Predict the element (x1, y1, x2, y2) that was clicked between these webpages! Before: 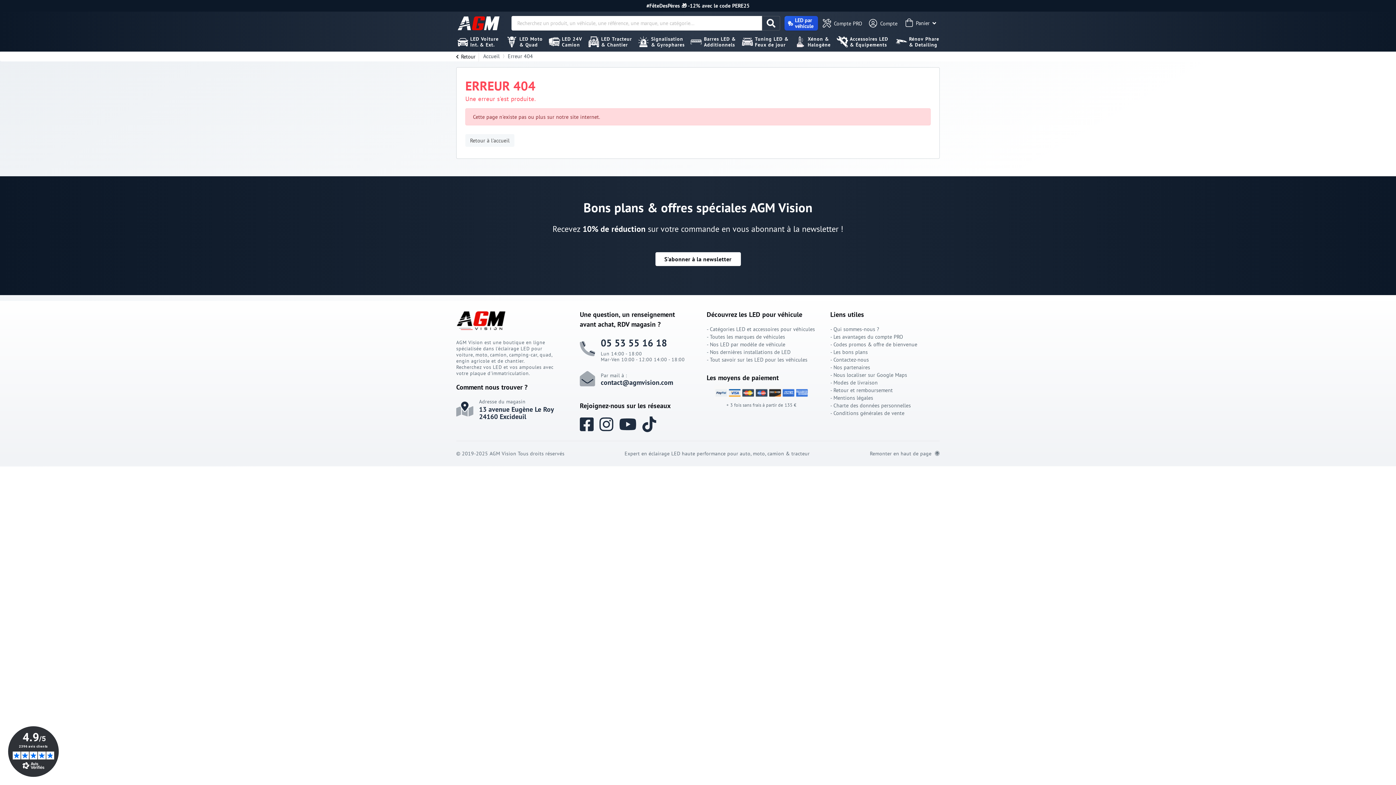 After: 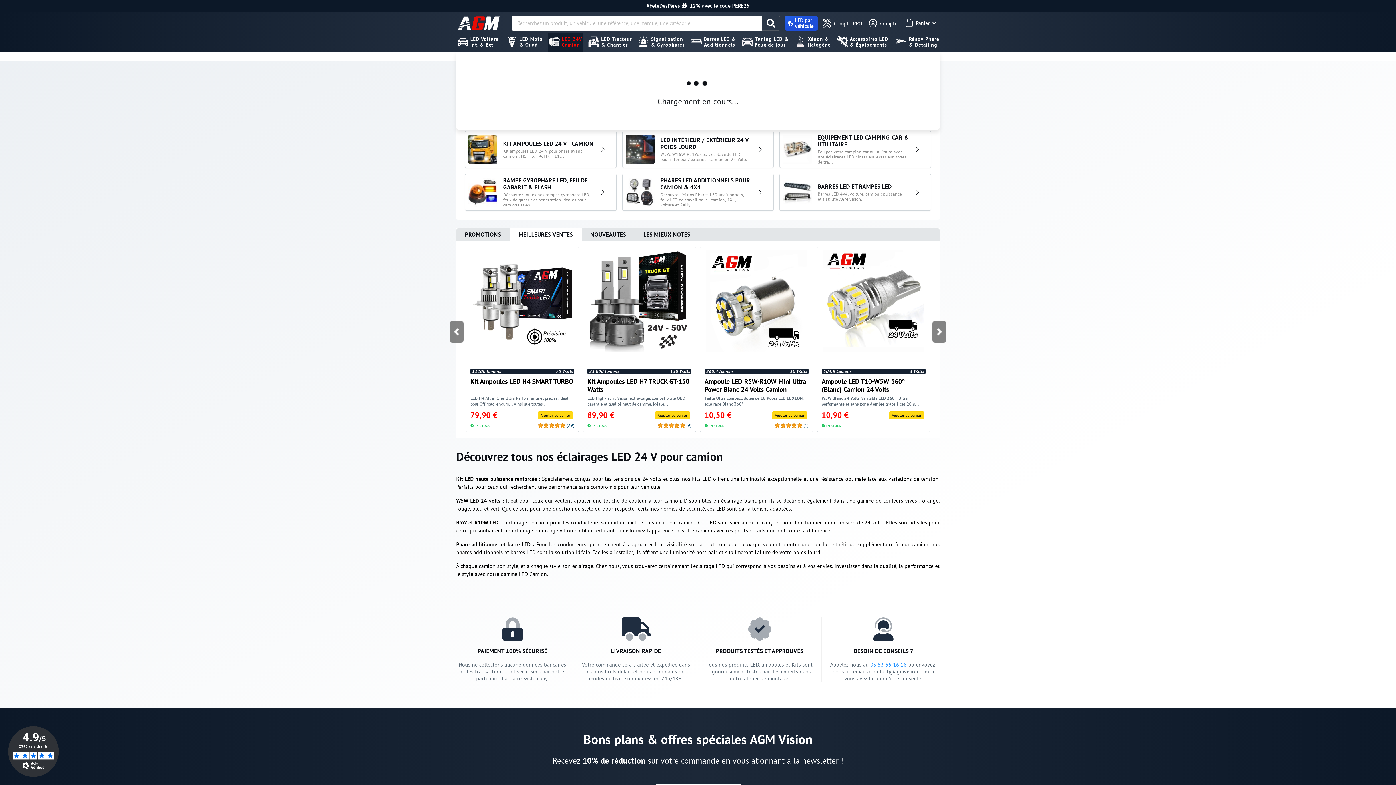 Action: label: LED 24V
Camion bbox: (548, 32, 582, 51)